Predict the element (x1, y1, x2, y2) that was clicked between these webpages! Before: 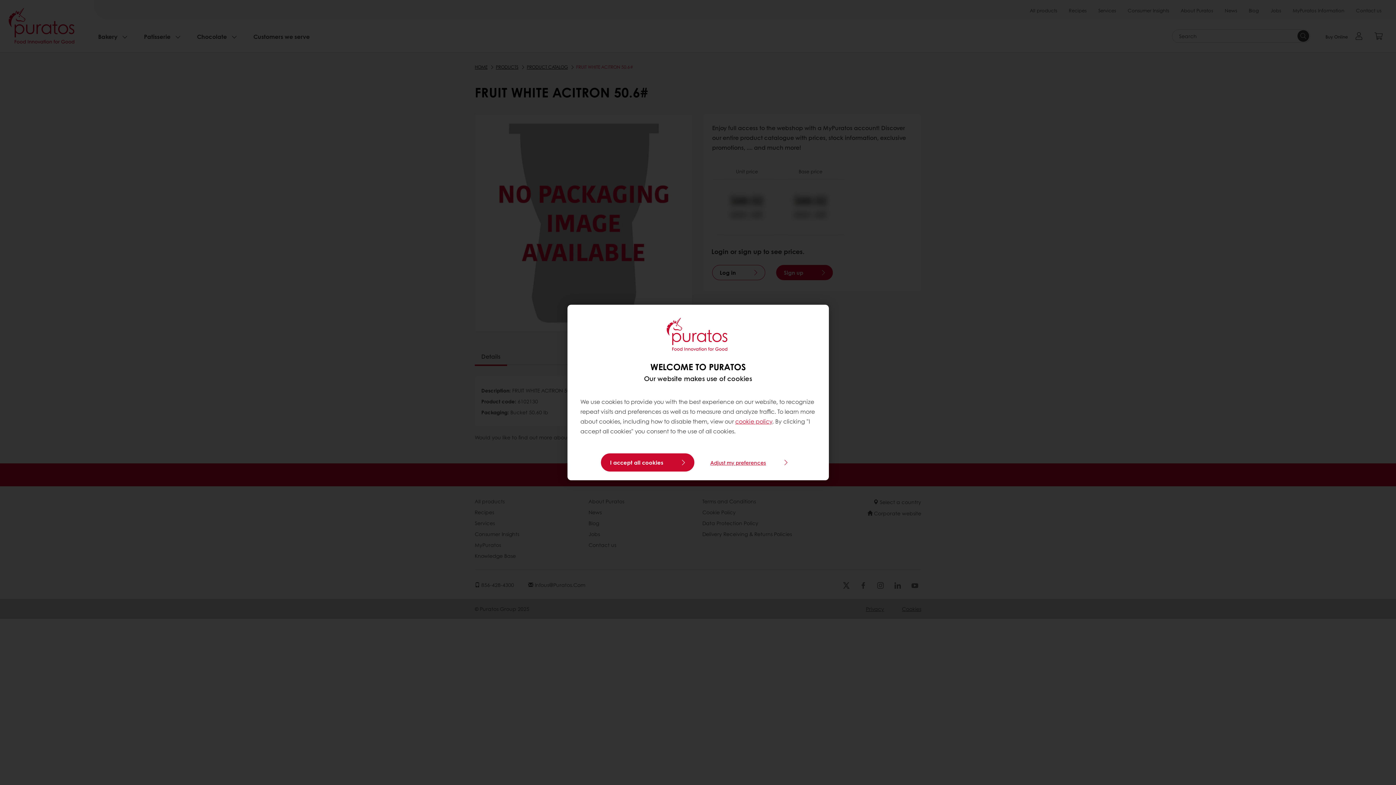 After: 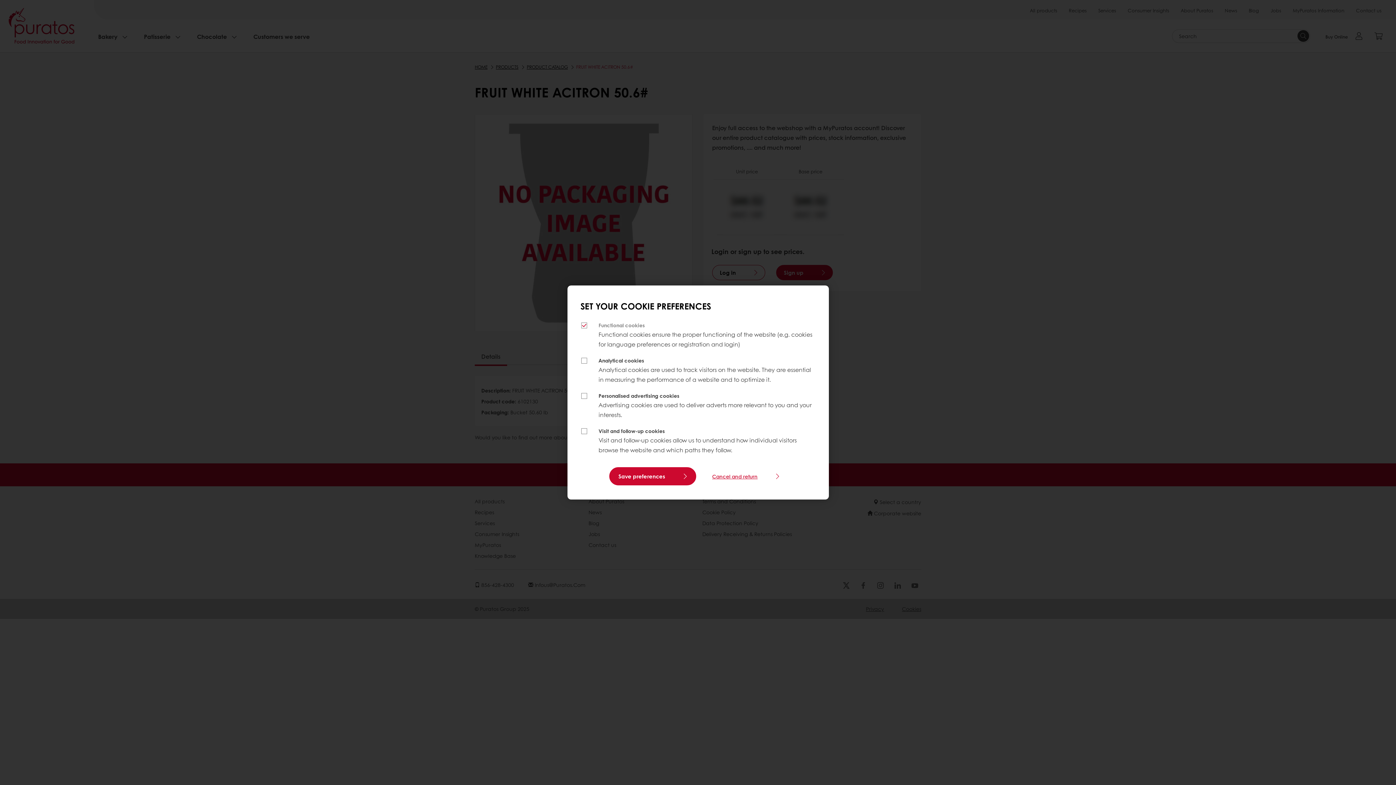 Action: label: Adjust my preferences bbox: (703, 455, 795, 470)